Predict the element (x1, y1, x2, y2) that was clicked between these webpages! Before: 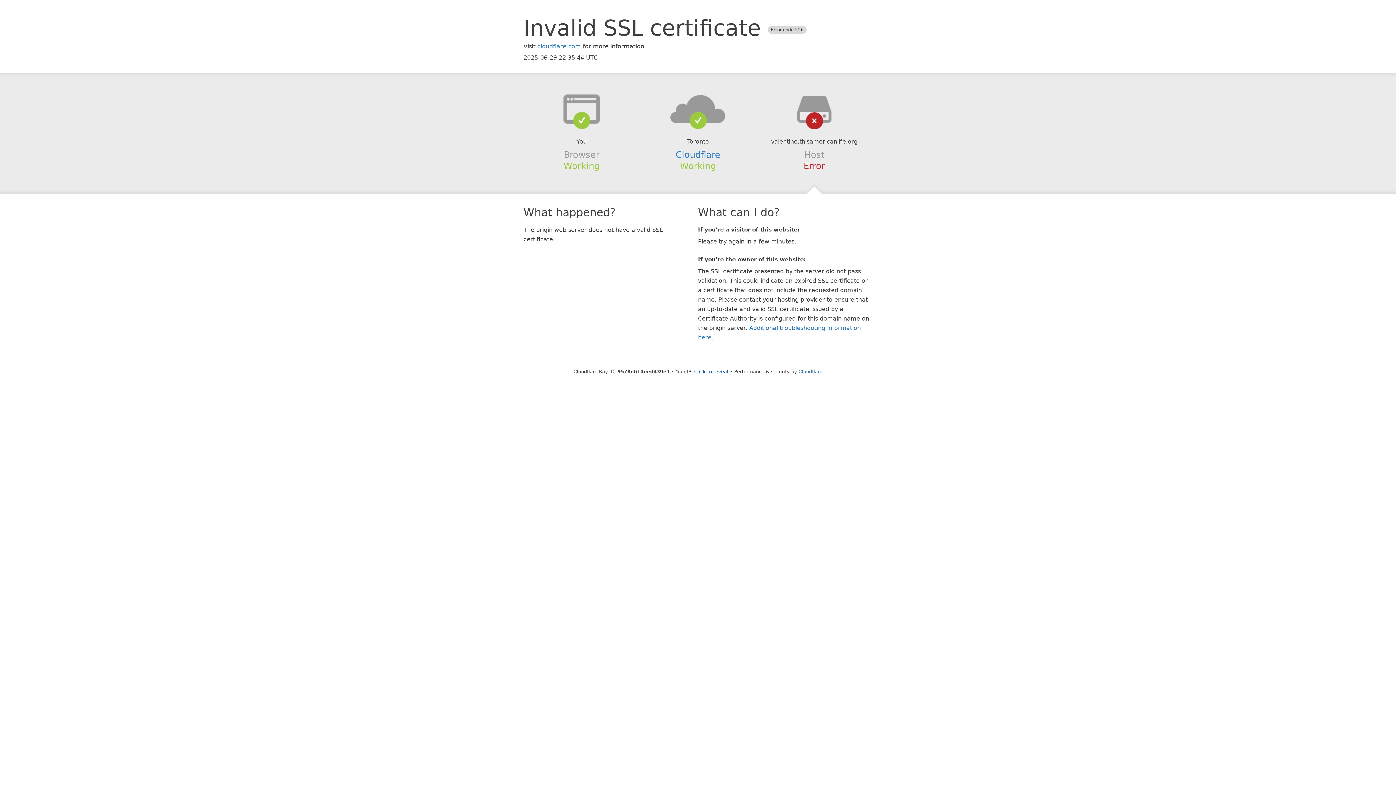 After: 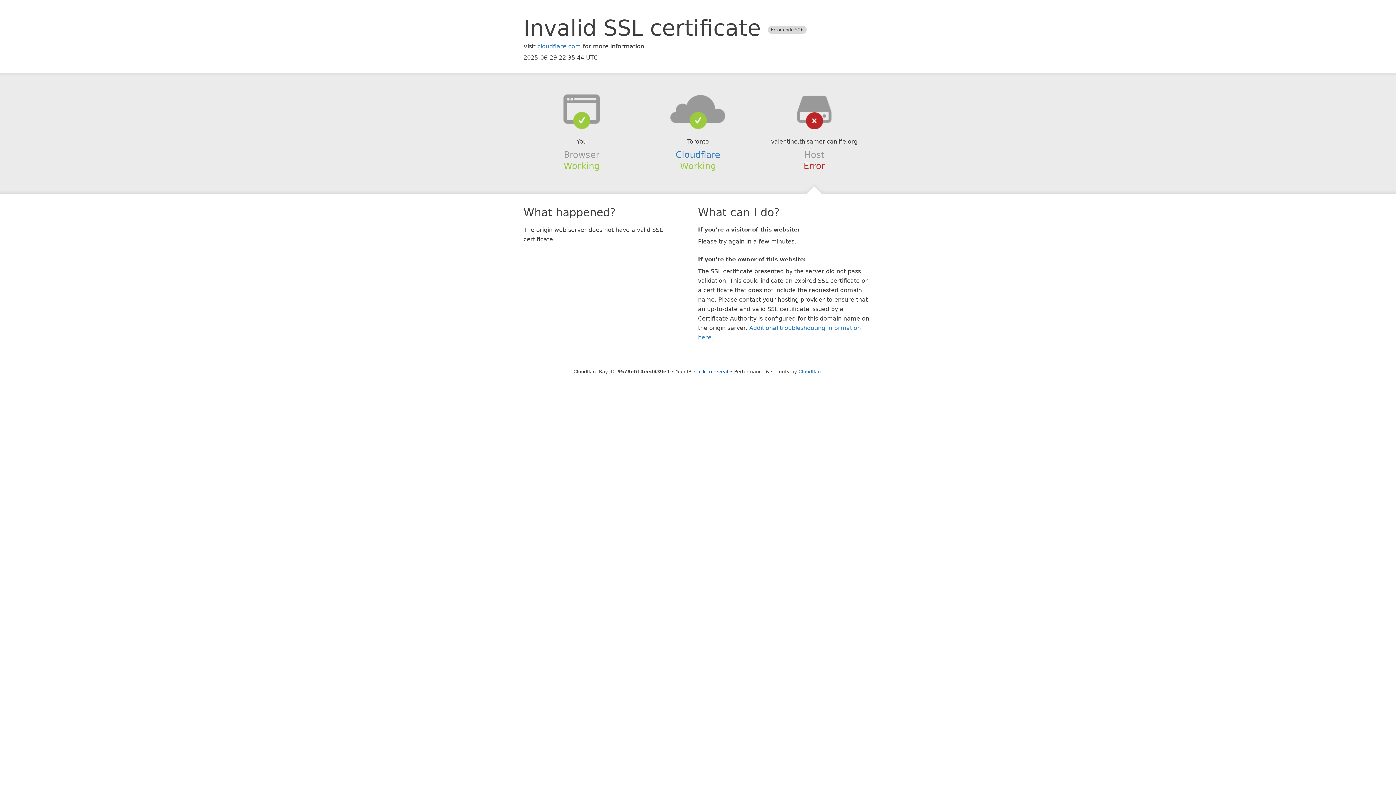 Action: bbox: (639, 94, 756, 123)